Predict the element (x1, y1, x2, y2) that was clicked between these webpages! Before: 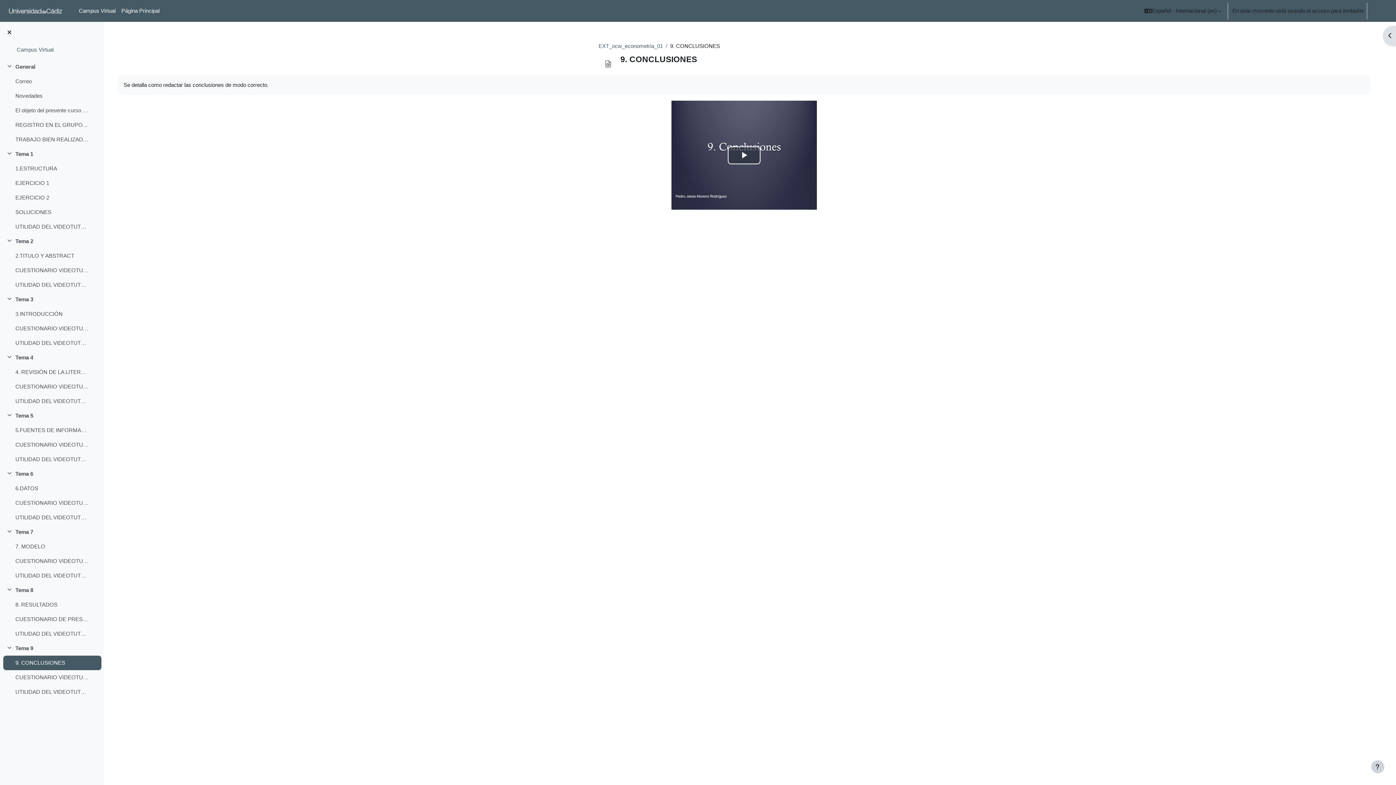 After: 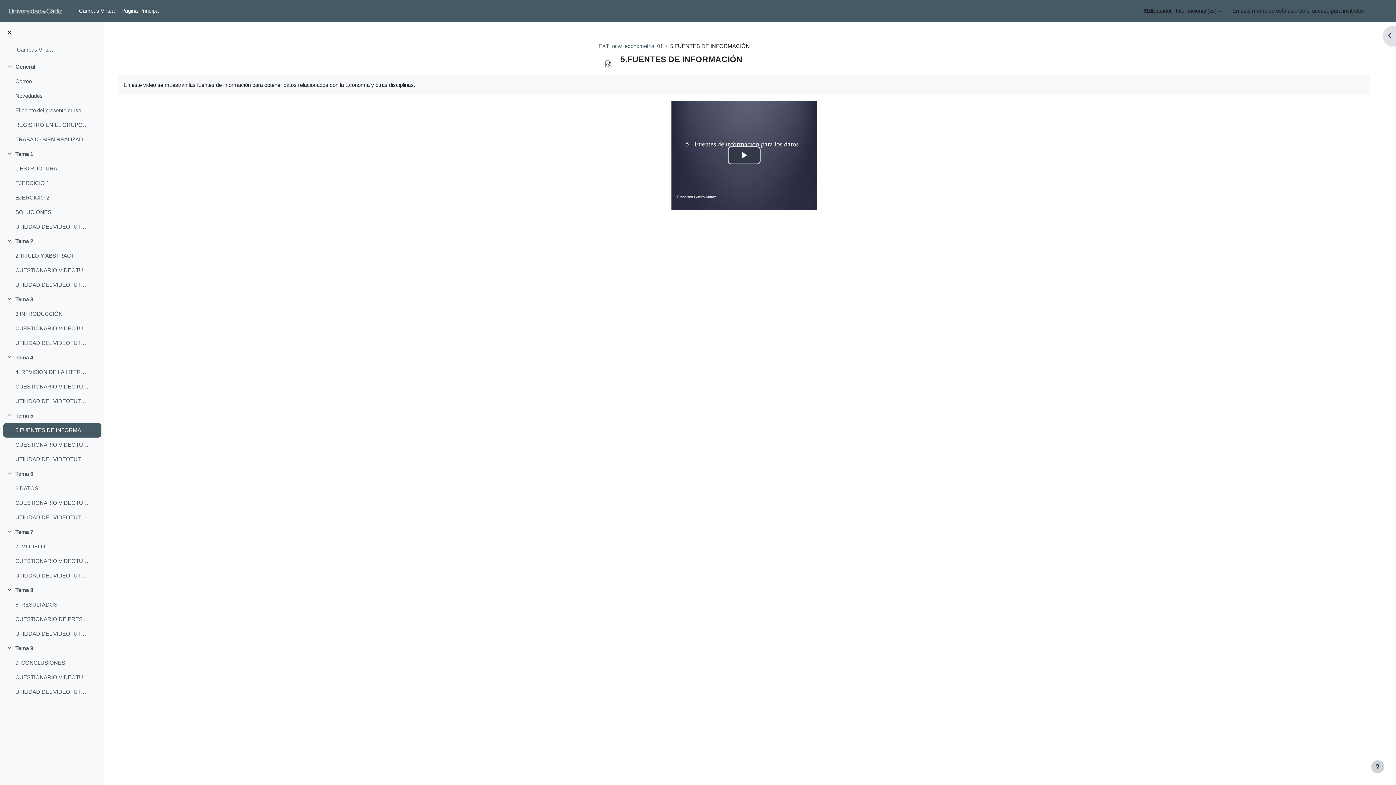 Action: label: 5.FUENTES DE INFORMACIÓN bbox: (15, 426, 89, 434)